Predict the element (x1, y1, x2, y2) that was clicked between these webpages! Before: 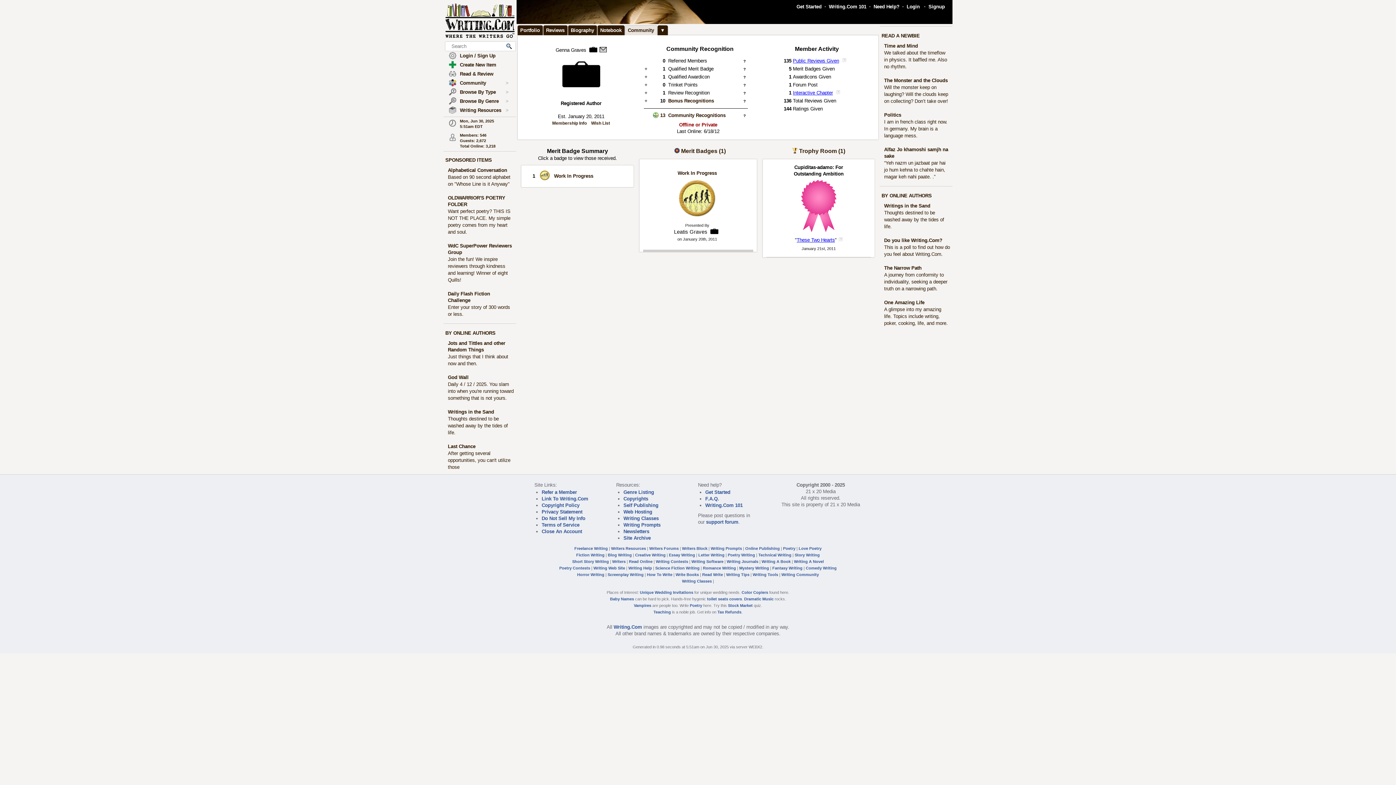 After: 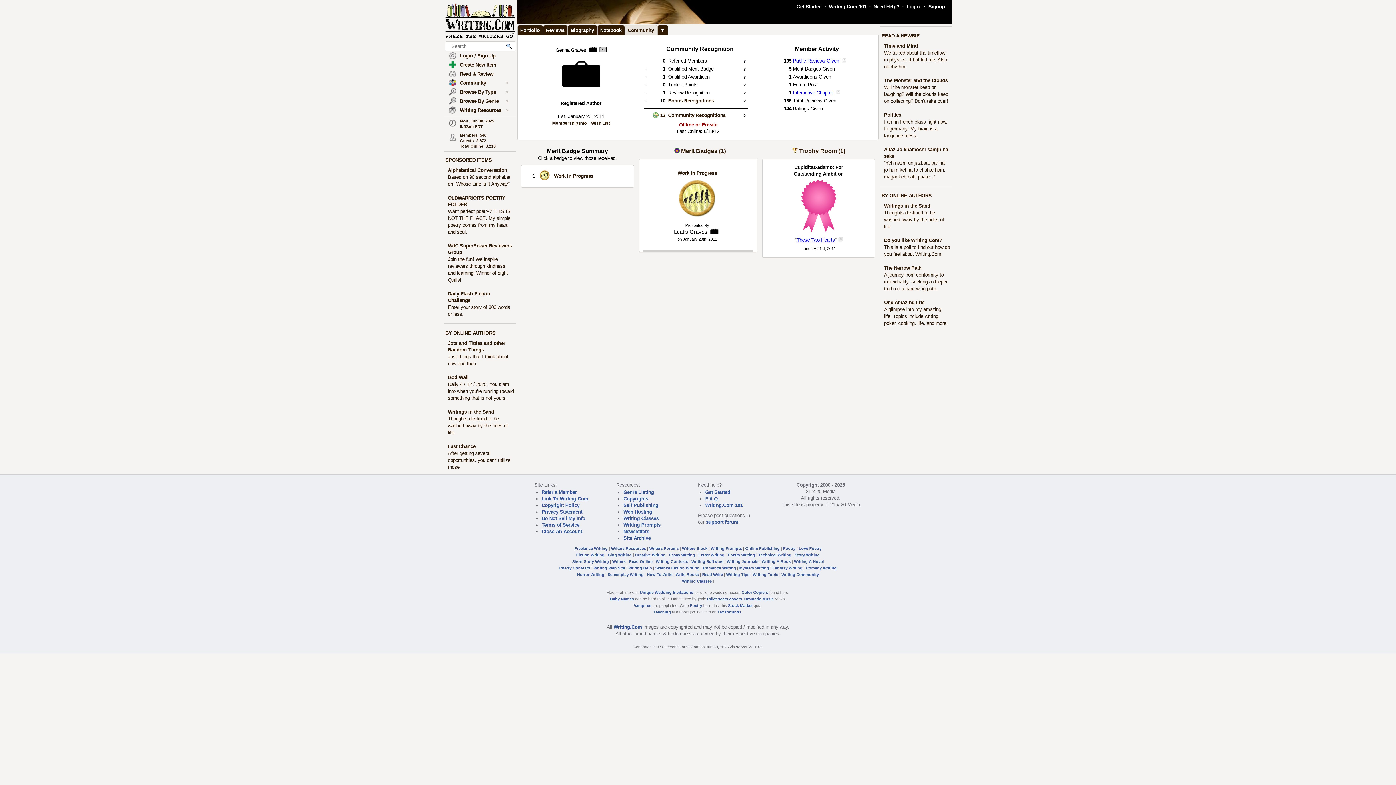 Action: bbox: (743, 58, 746, 63) label: ?